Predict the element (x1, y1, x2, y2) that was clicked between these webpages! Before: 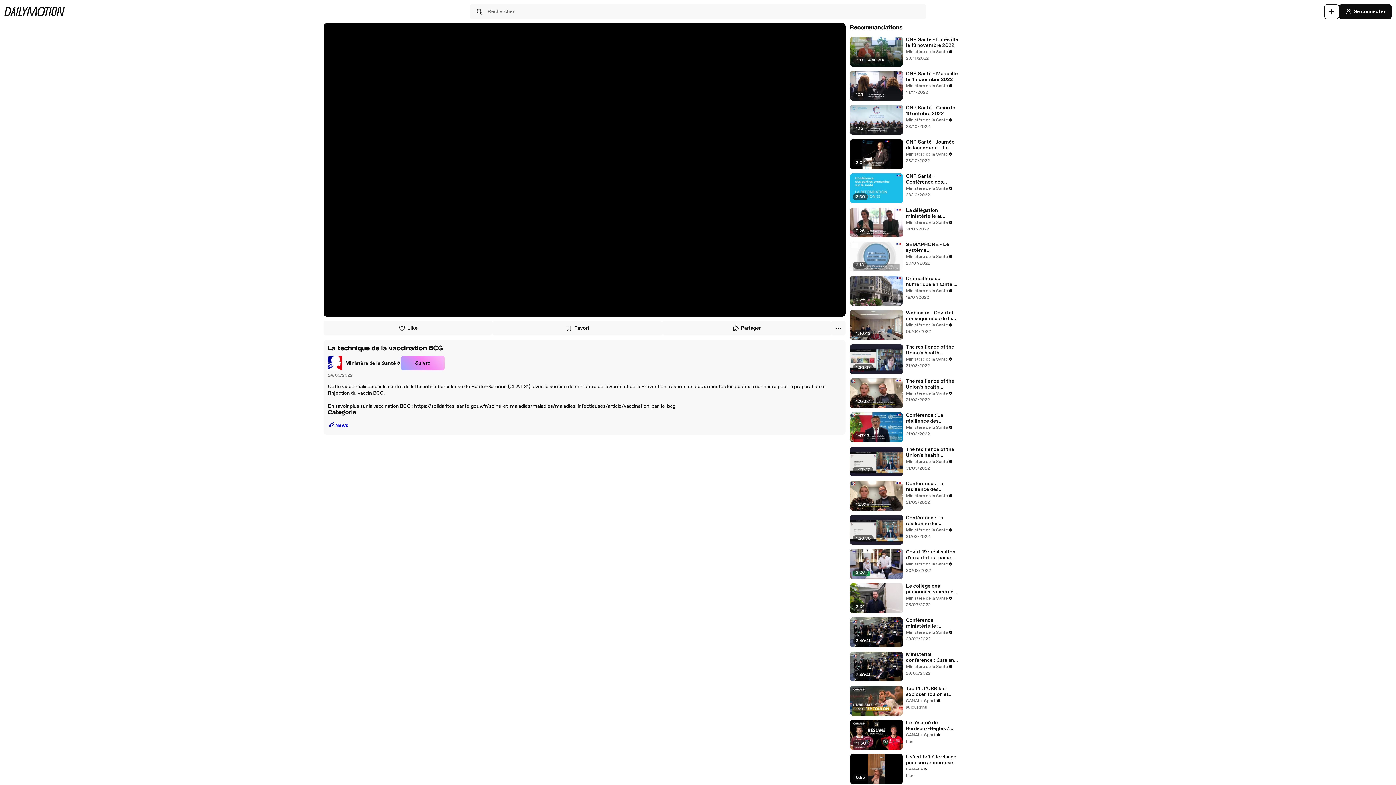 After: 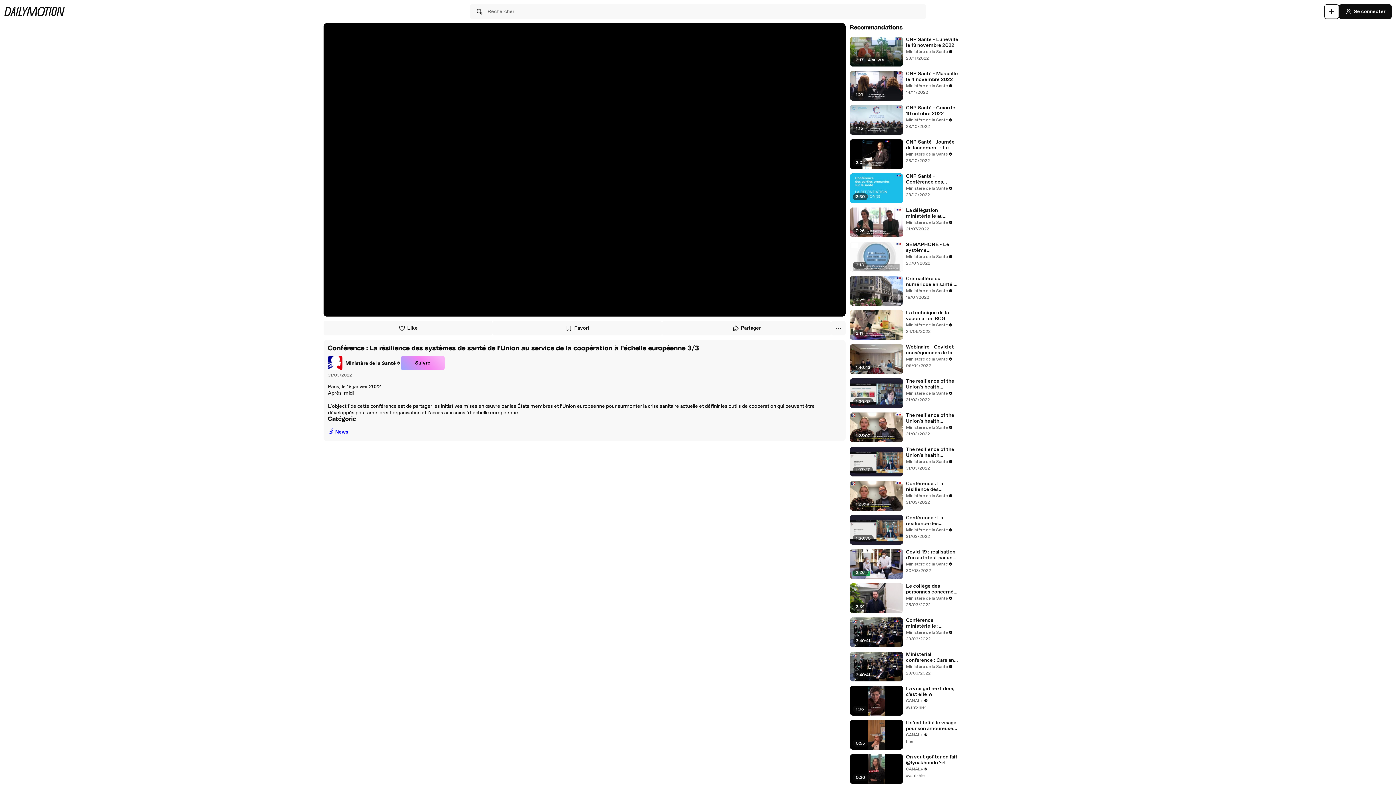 Action: bbox: (906, 412, 959, 424) label: Conférence : La résilience des systèmes de santé de l'Union au service de la coopération à l'échelle européenne 3/3